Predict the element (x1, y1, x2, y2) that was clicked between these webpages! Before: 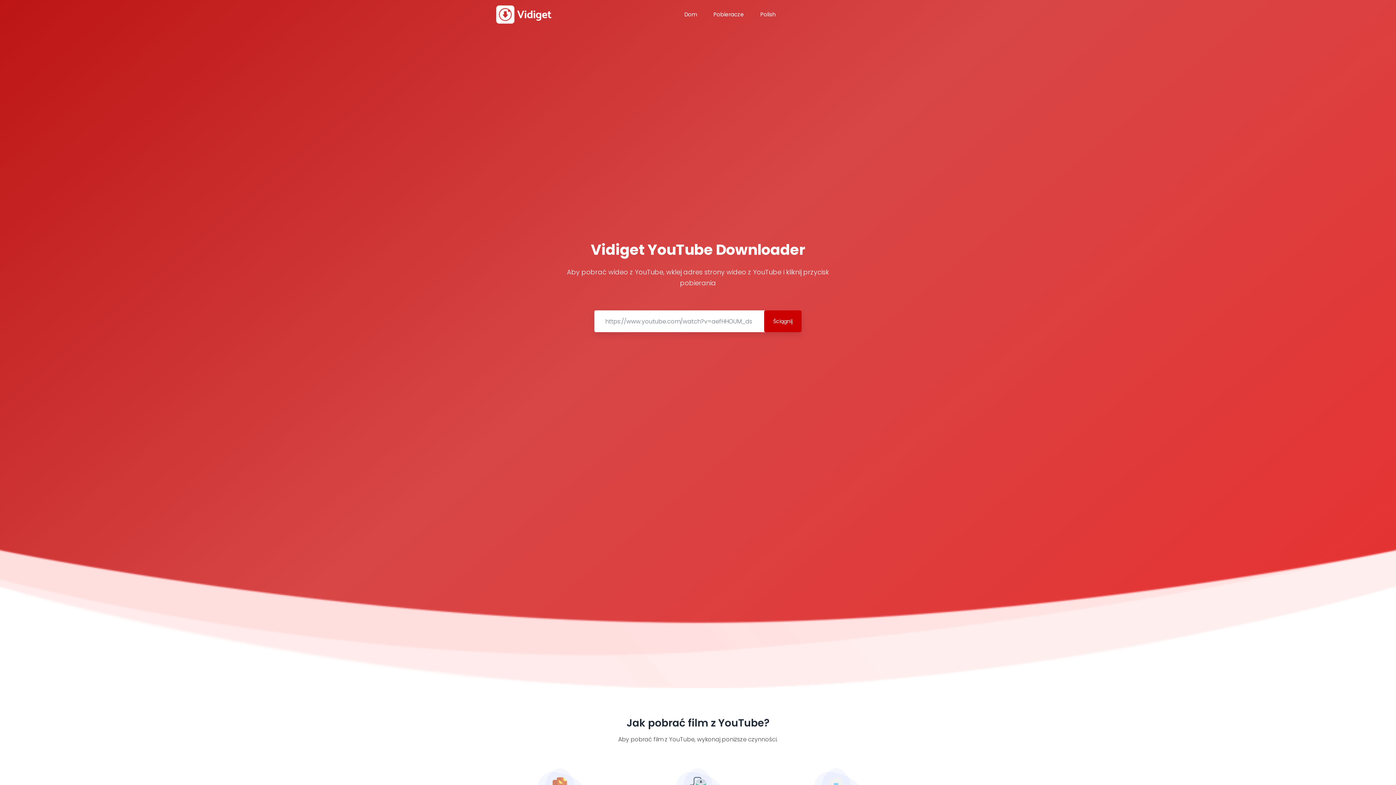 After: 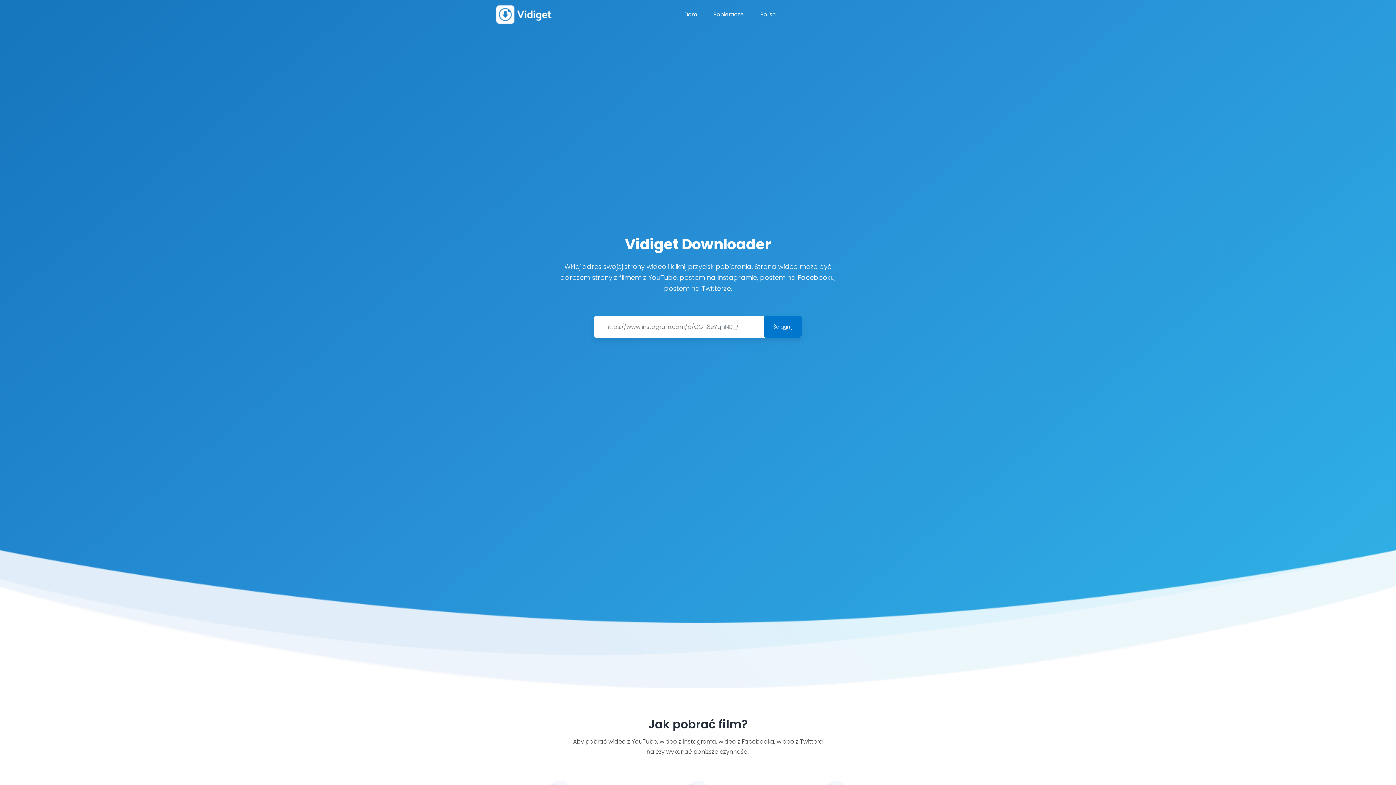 Action: bbox: (496, 3, 554, 25)